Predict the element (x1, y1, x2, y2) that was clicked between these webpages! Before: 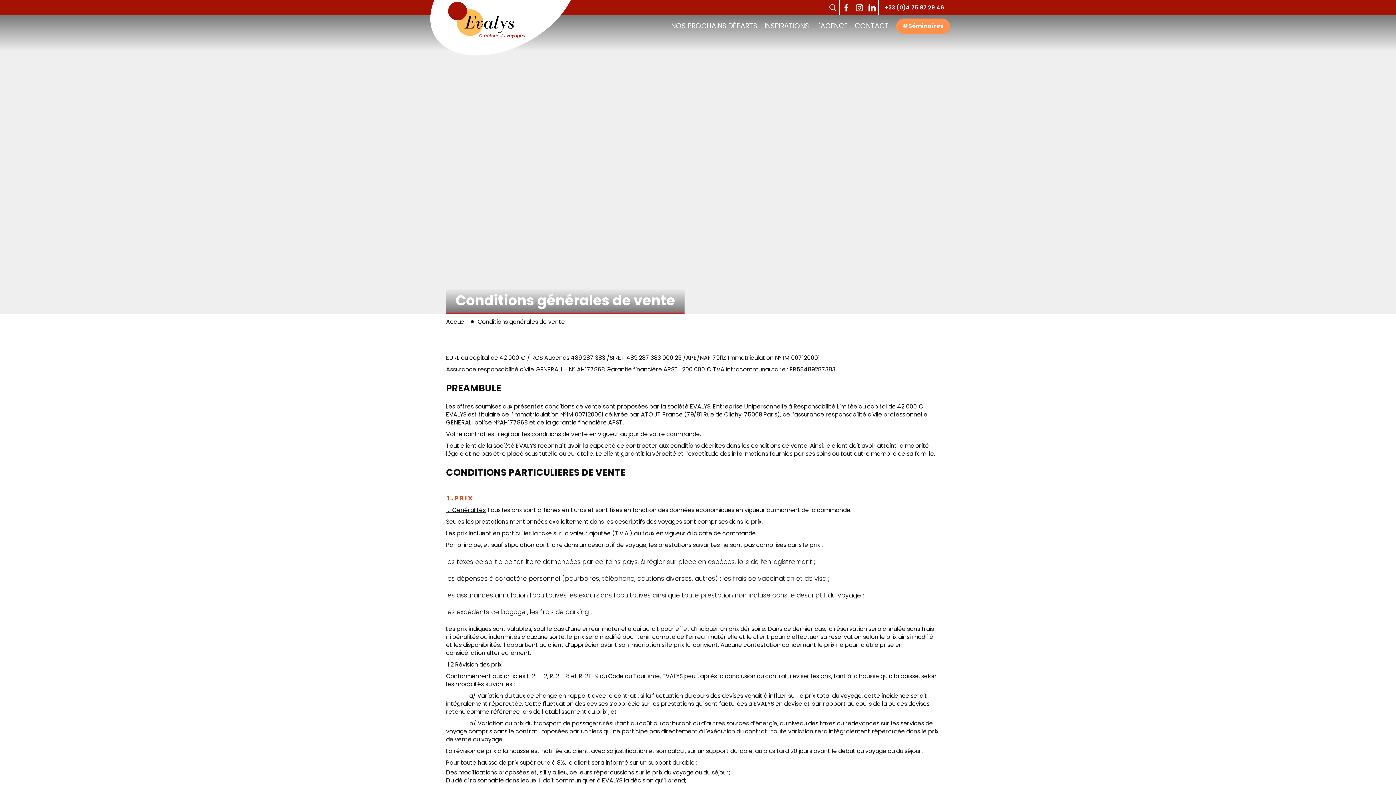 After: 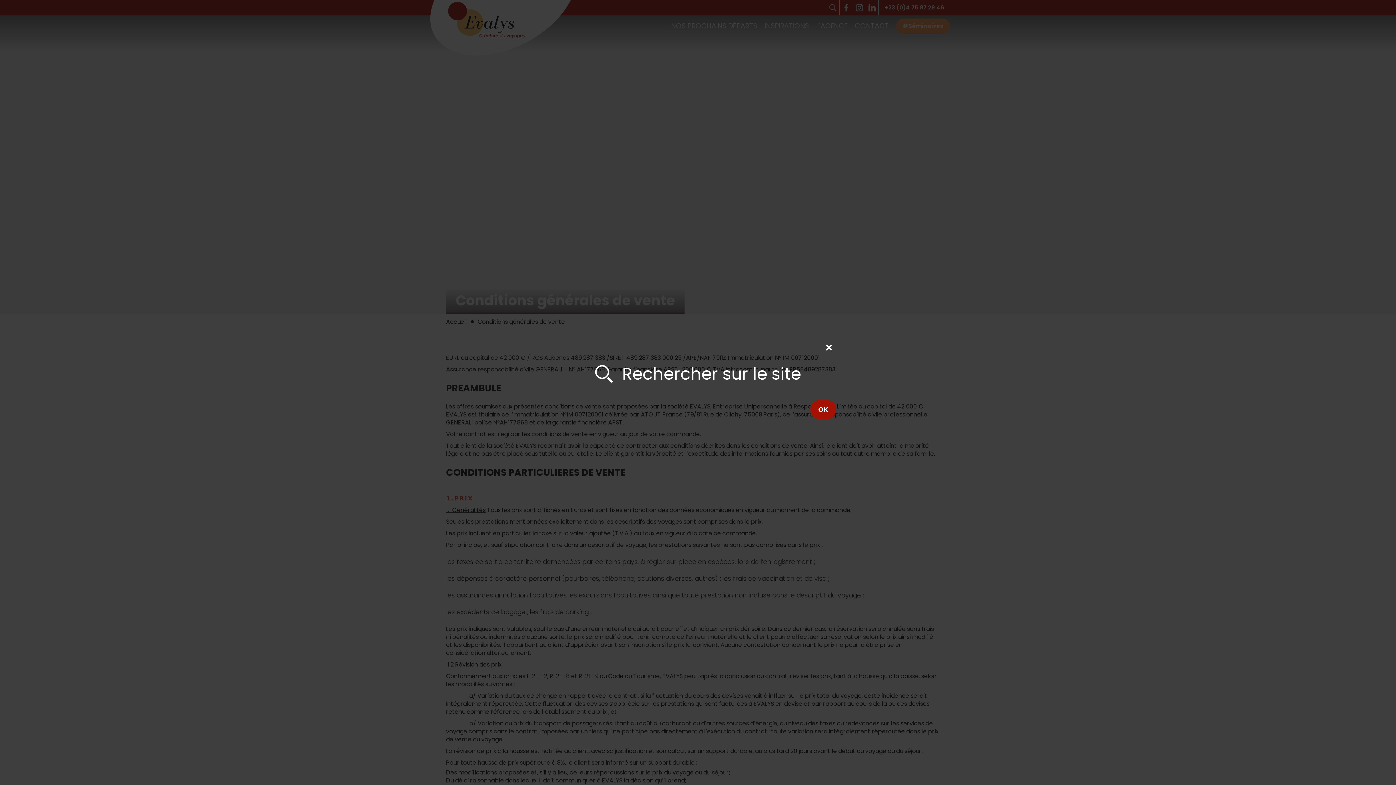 Action: bbox: (826, 0, 840, 14)